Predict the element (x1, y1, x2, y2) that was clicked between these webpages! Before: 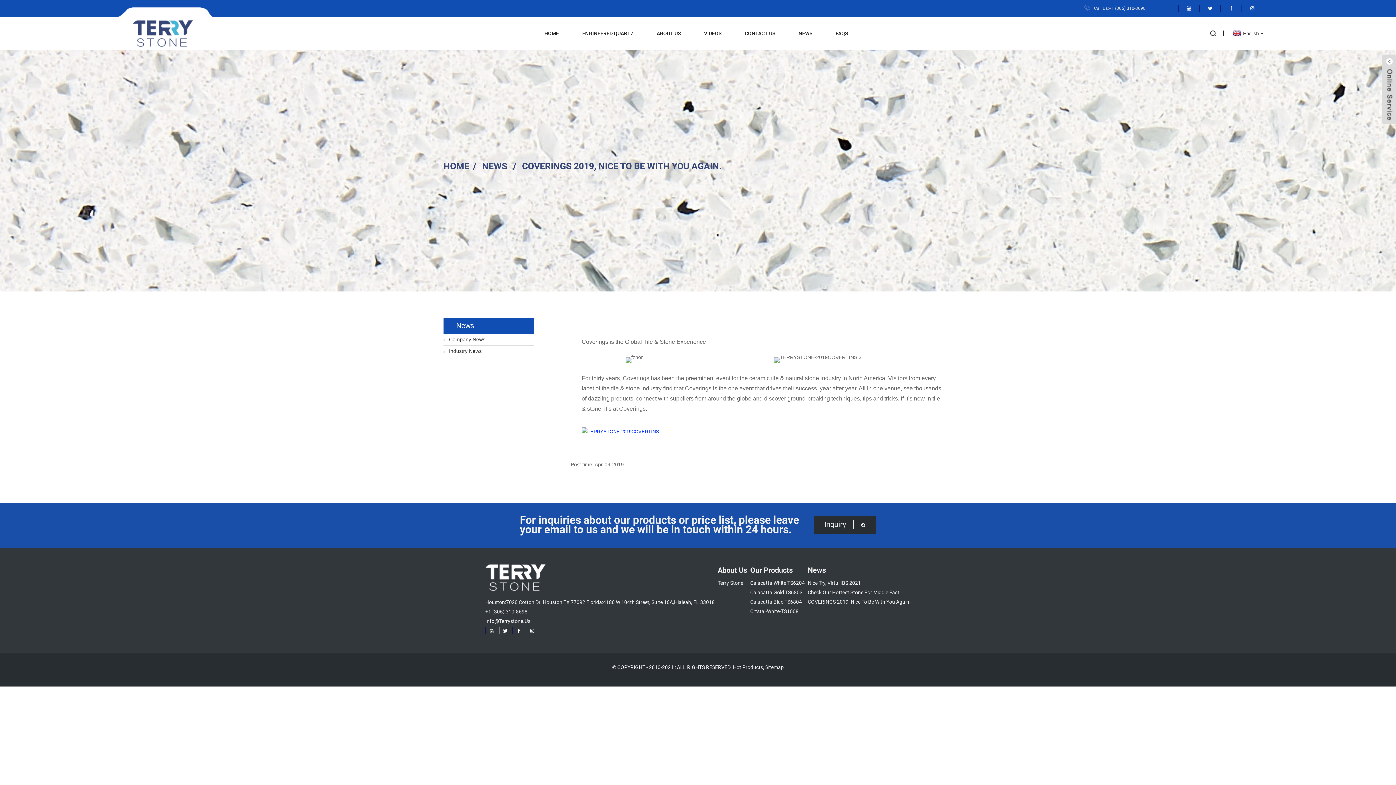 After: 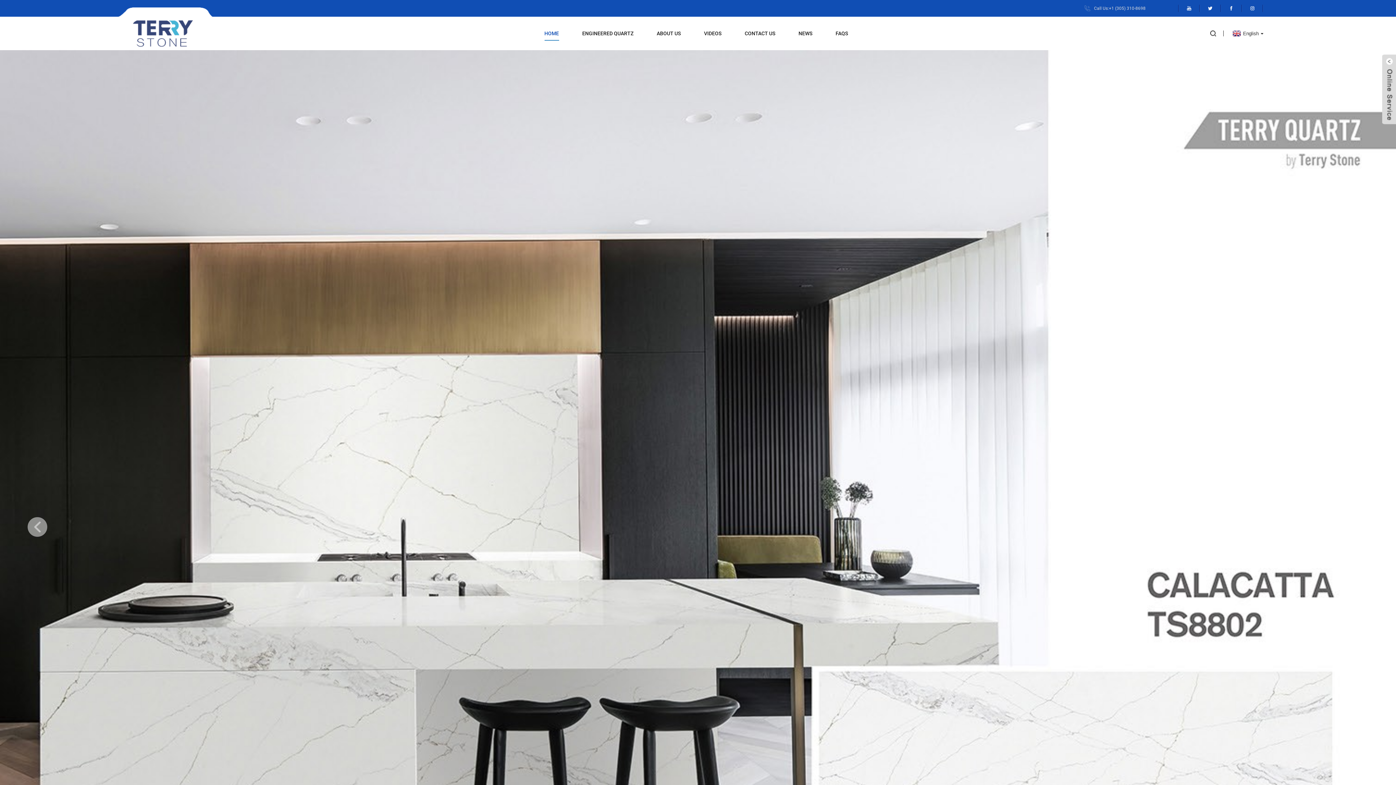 Action: label: English  bbox: (1231, 30, 1263, 36)